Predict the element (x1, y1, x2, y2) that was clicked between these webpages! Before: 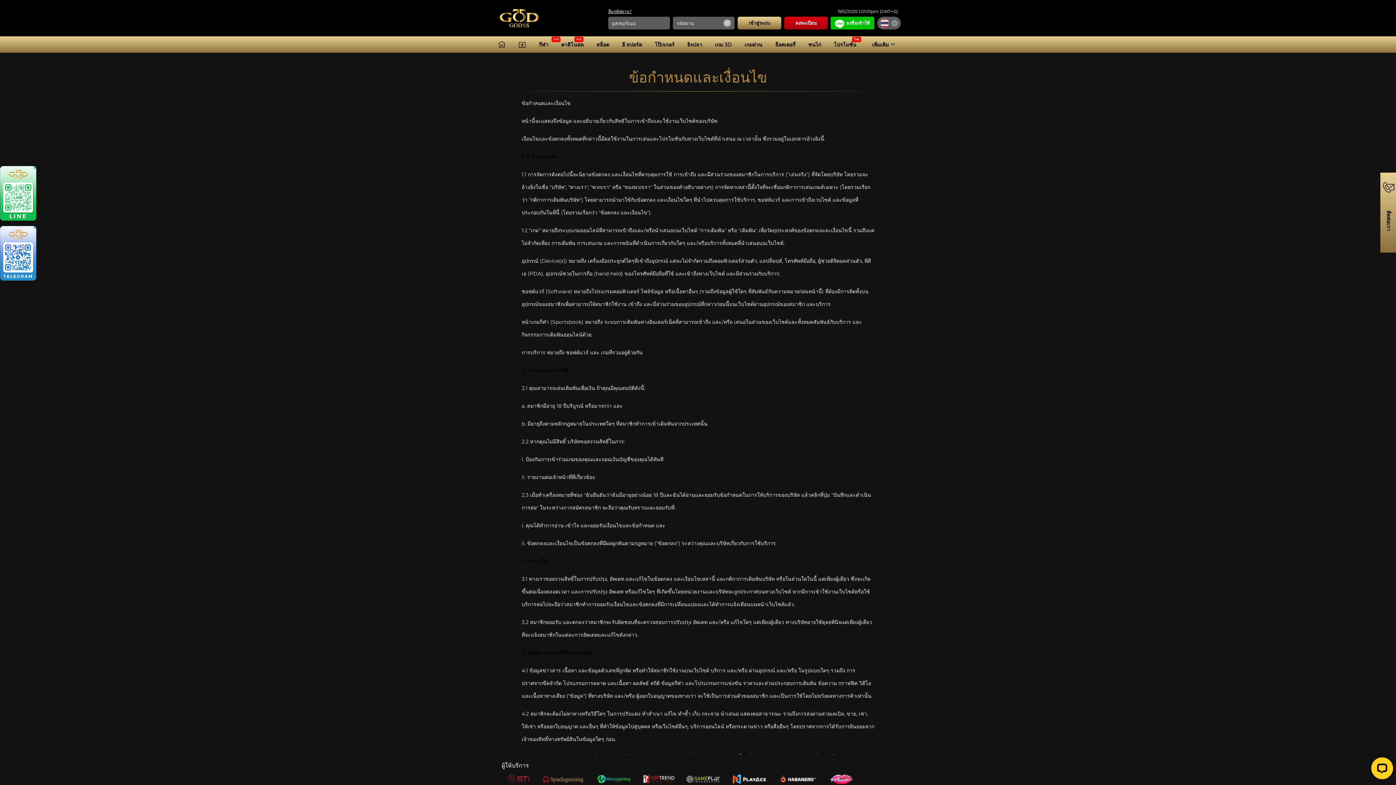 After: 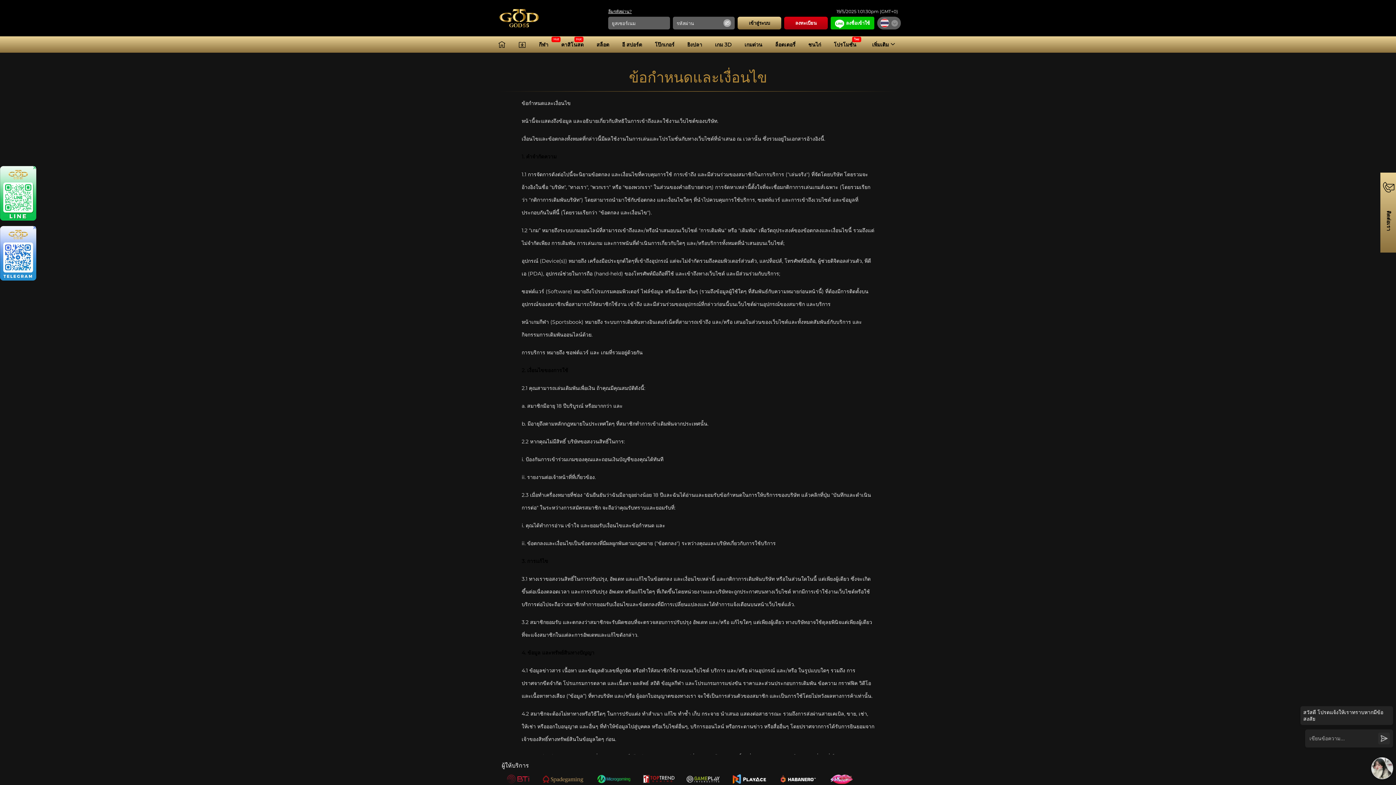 Action: label: เข้าสู่ระบบ bbox: (737, 16, 781, 29)